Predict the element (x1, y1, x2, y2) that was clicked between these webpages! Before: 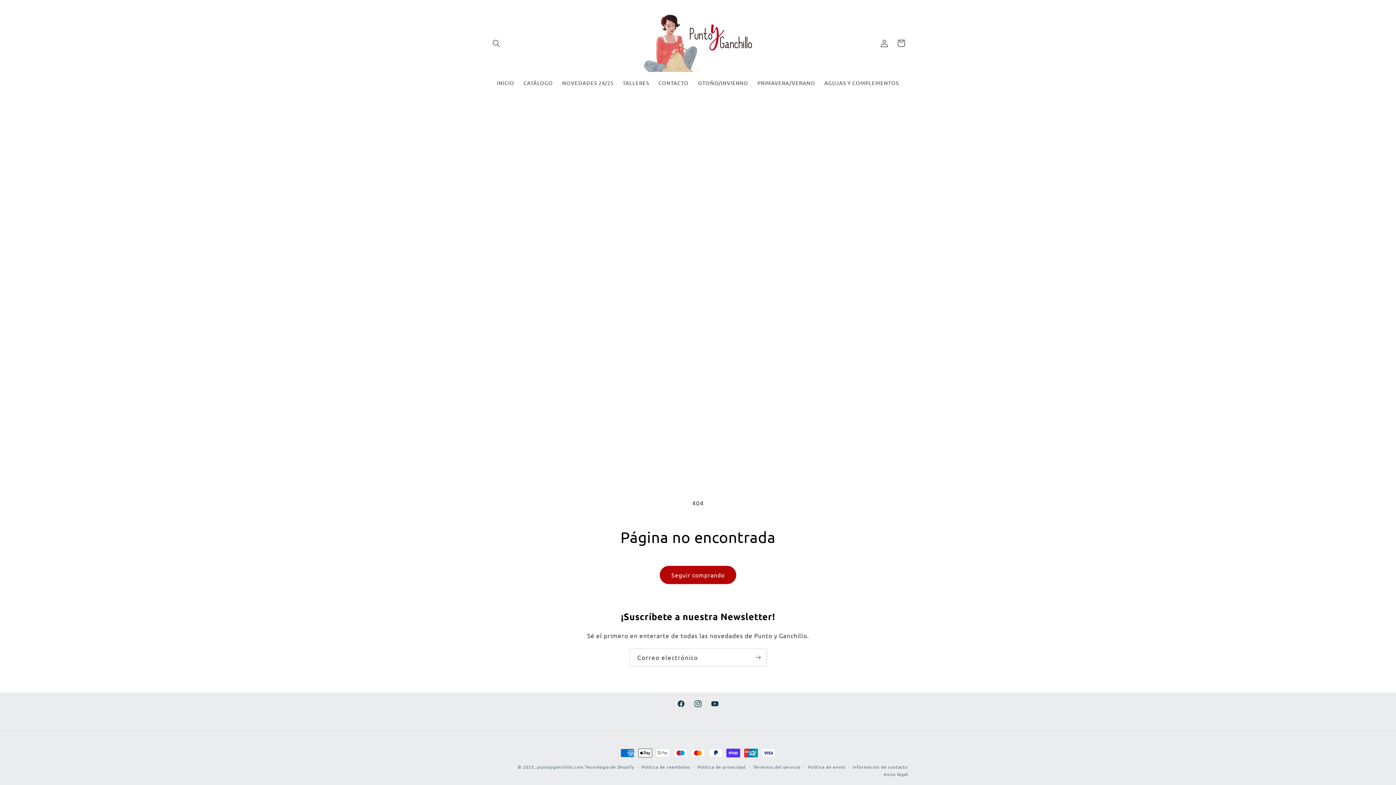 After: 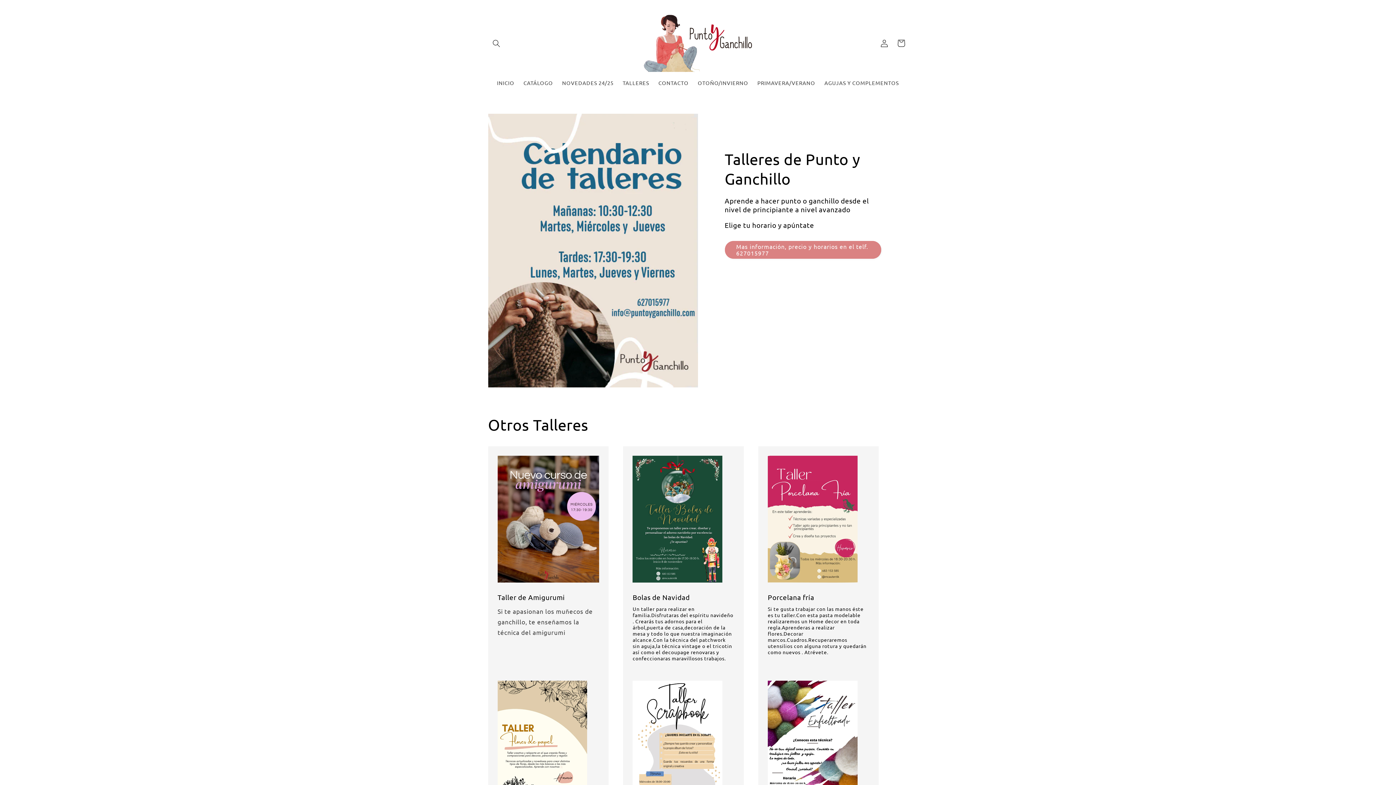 Action: label: TALLERES bbox: (618, 75, 654, 90)